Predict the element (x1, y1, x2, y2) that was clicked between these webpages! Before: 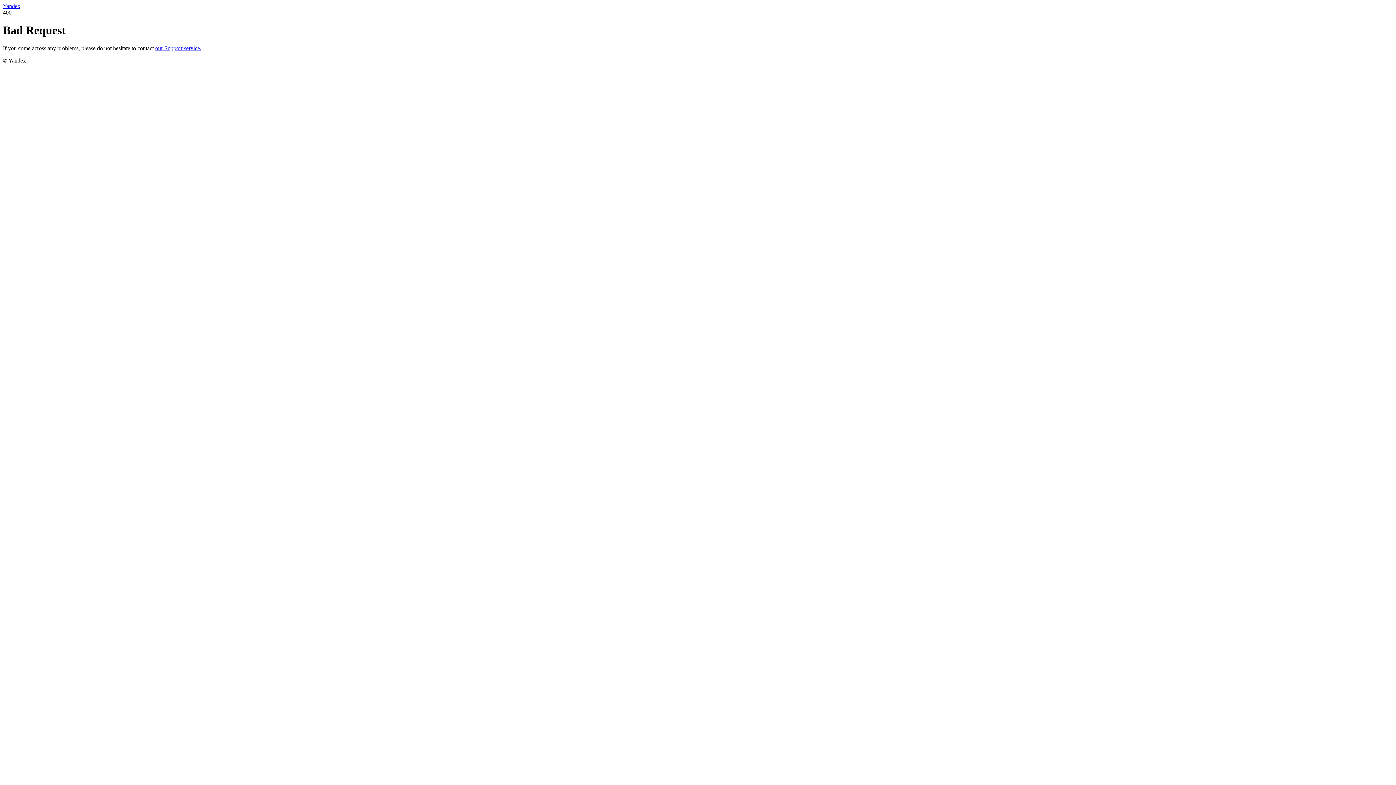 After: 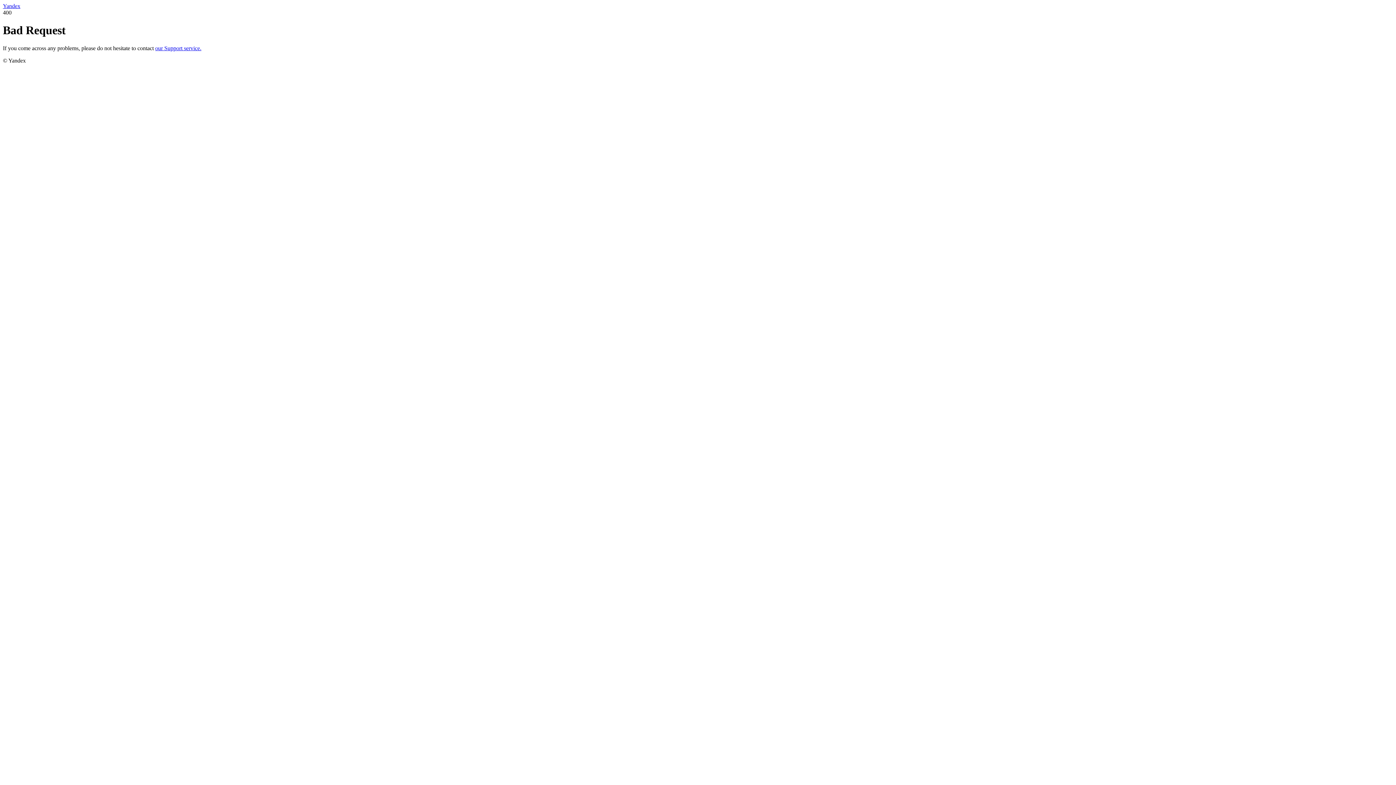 Action: bbox: (2, 2, 20, 9) label: Yandex